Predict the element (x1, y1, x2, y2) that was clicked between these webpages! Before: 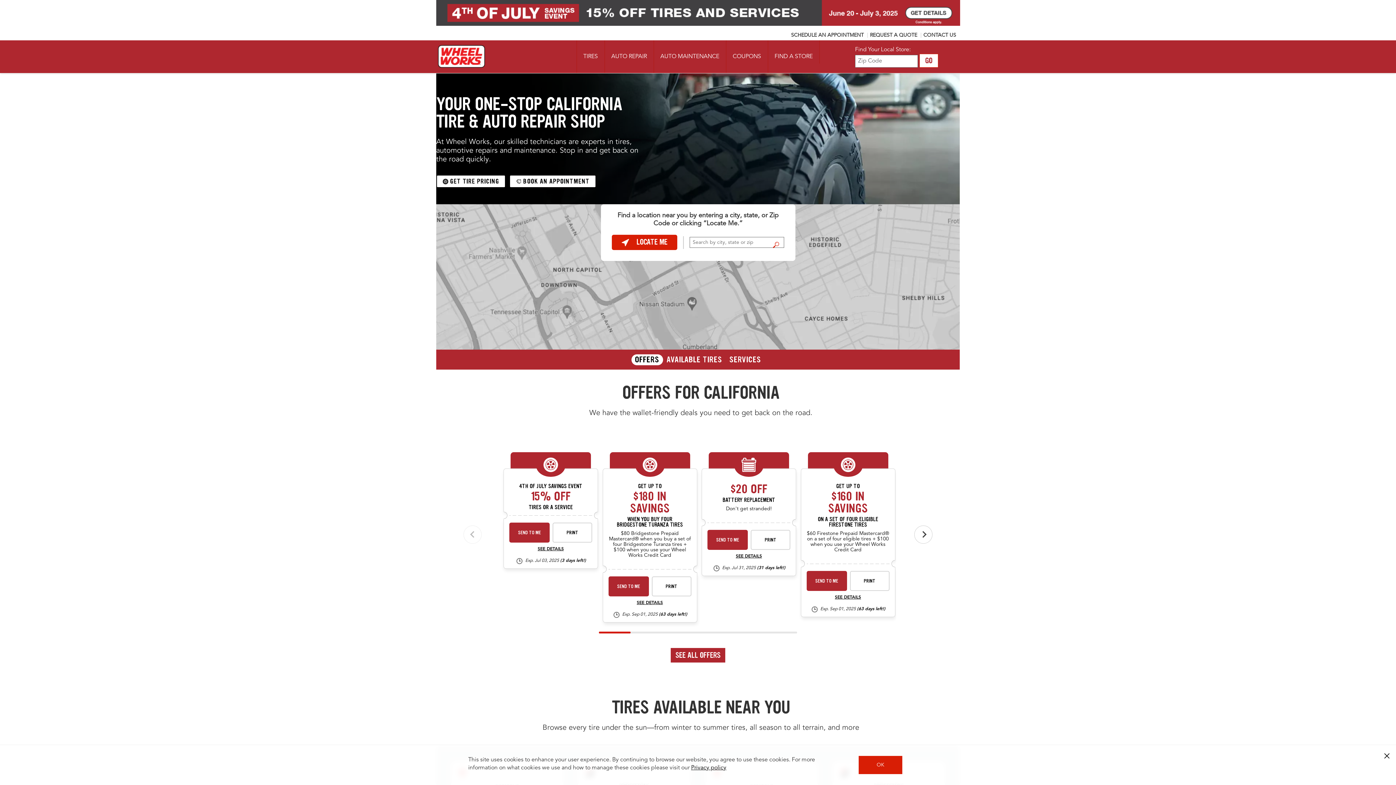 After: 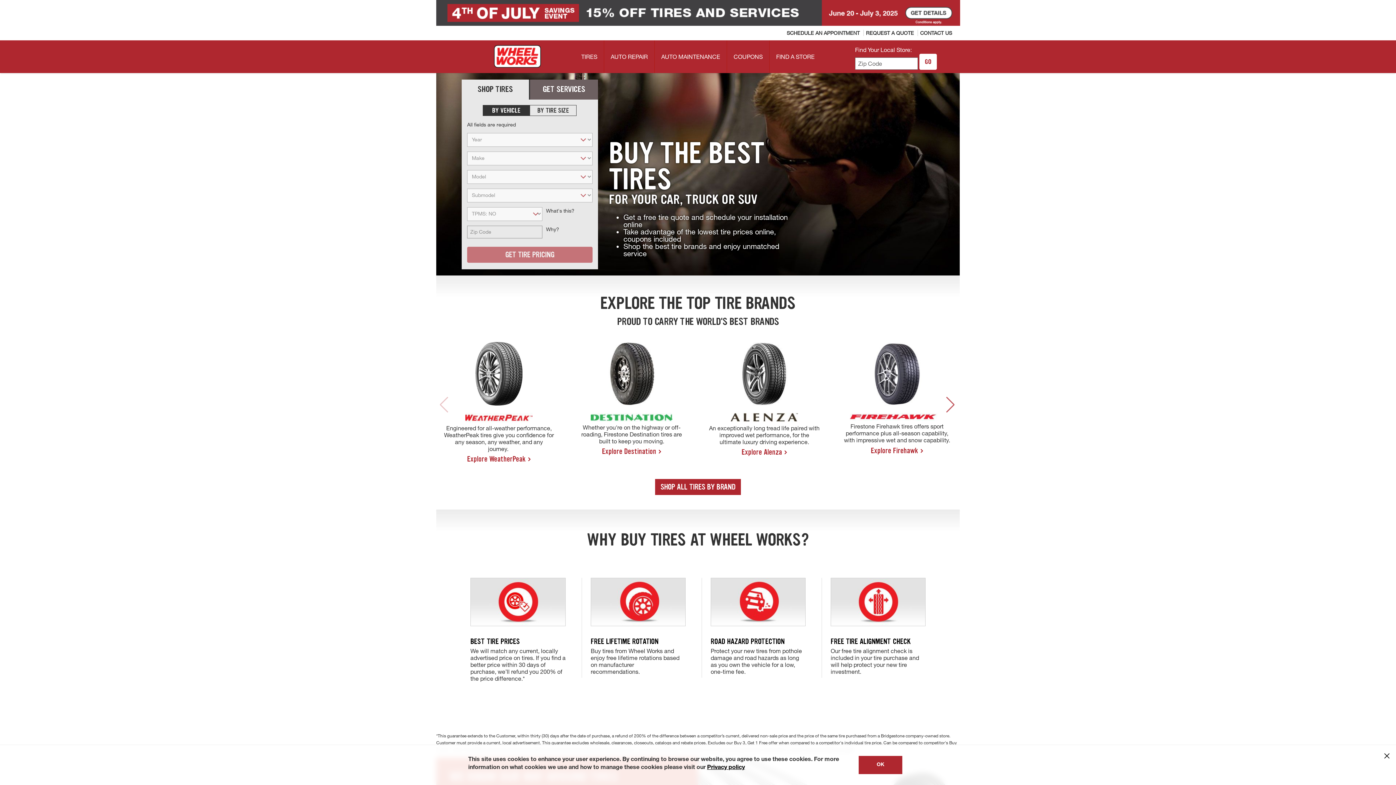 Action: bbox: (436, 175, 505, 188) label: GET TIRE PRICING